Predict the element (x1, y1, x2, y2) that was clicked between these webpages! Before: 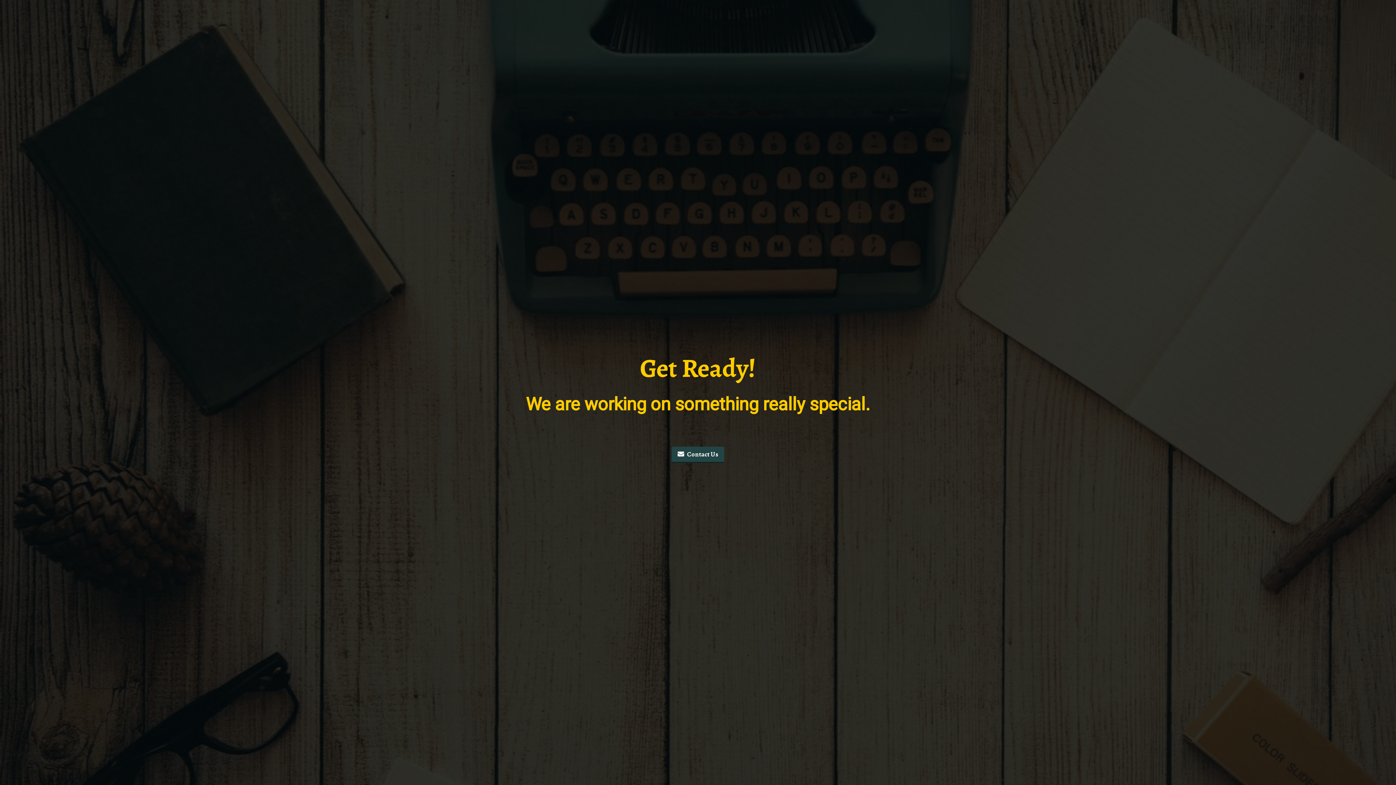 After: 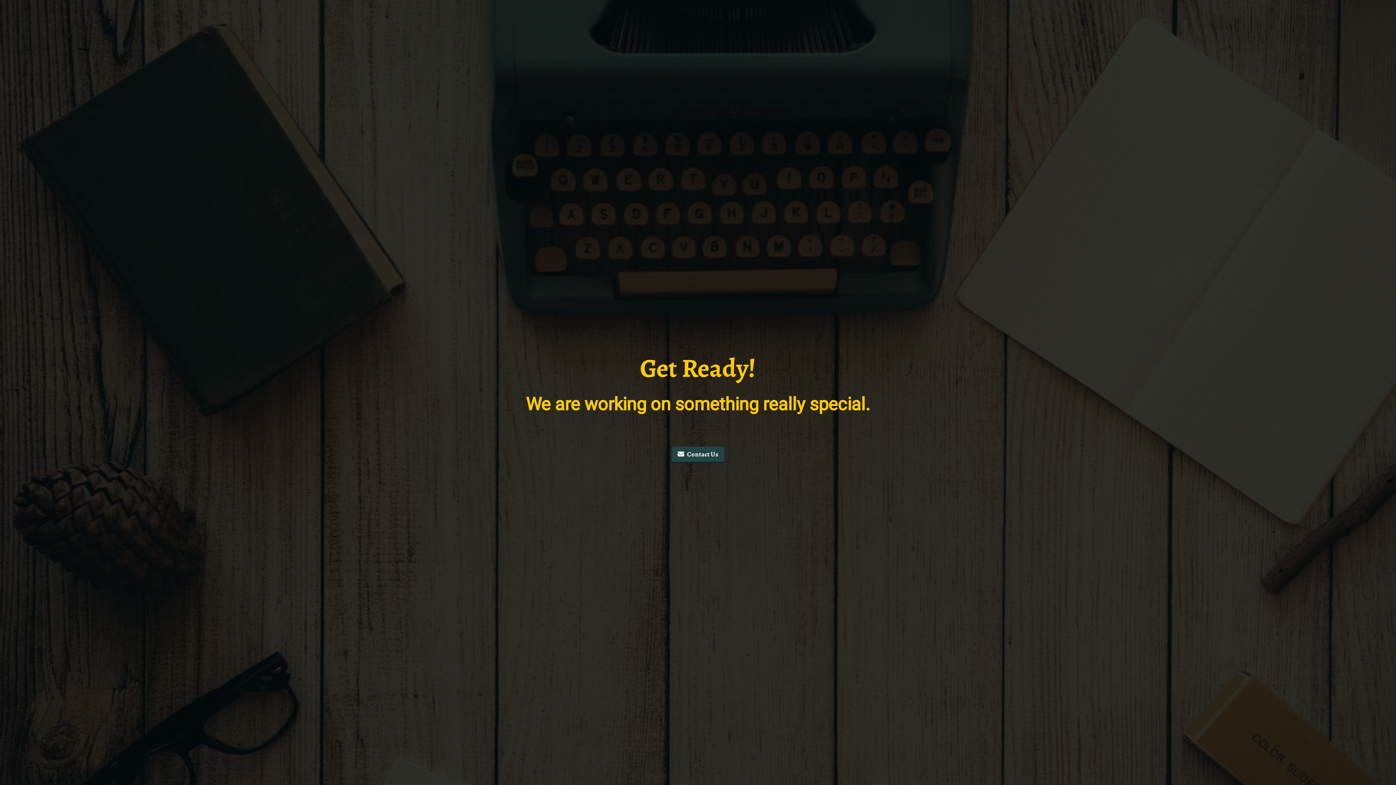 Action: bbox: (672, 446, 724, 463) label: Contact Us